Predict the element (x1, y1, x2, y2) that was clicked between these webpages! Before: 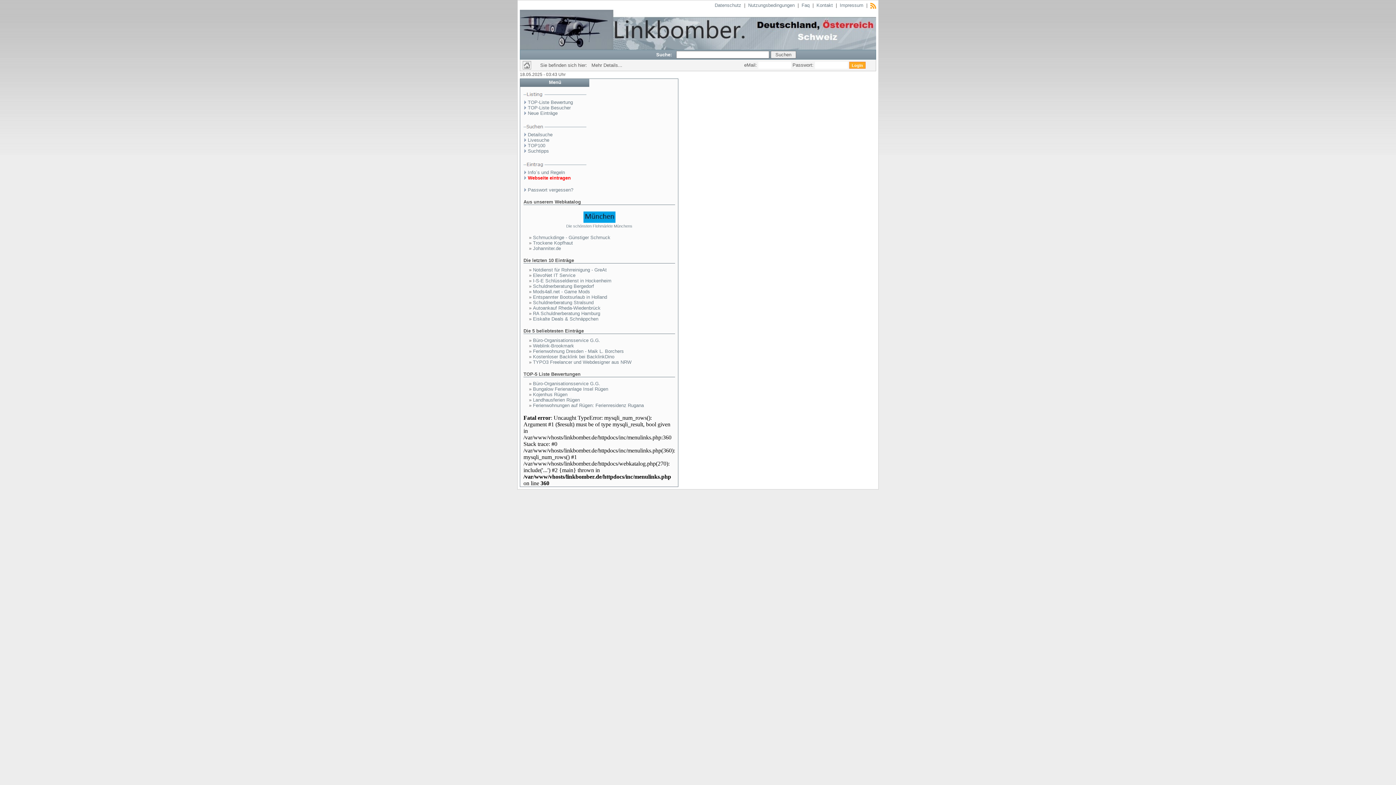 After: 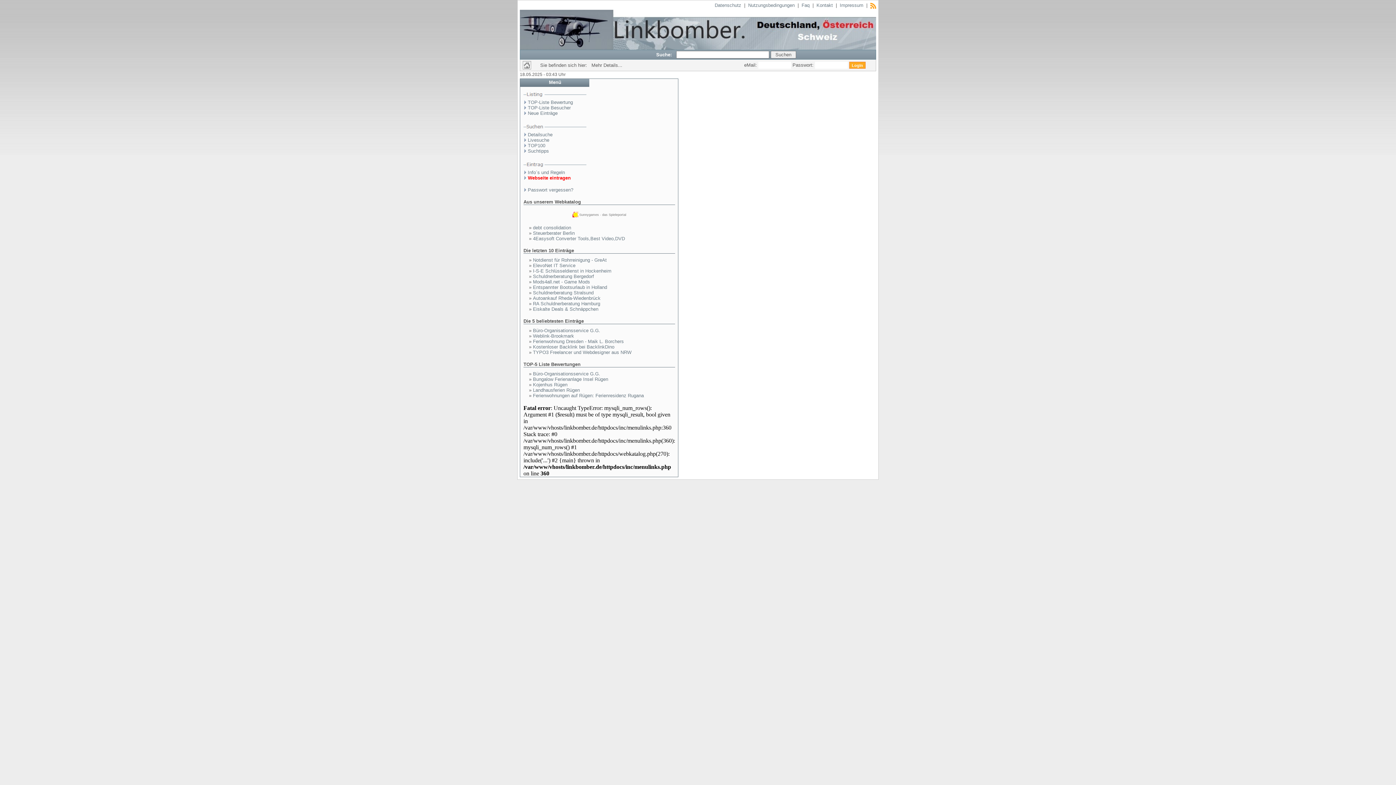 Action: bbox: (533, 267, 606, 272) label: Notdienst für Rohrreinigung - GreAt